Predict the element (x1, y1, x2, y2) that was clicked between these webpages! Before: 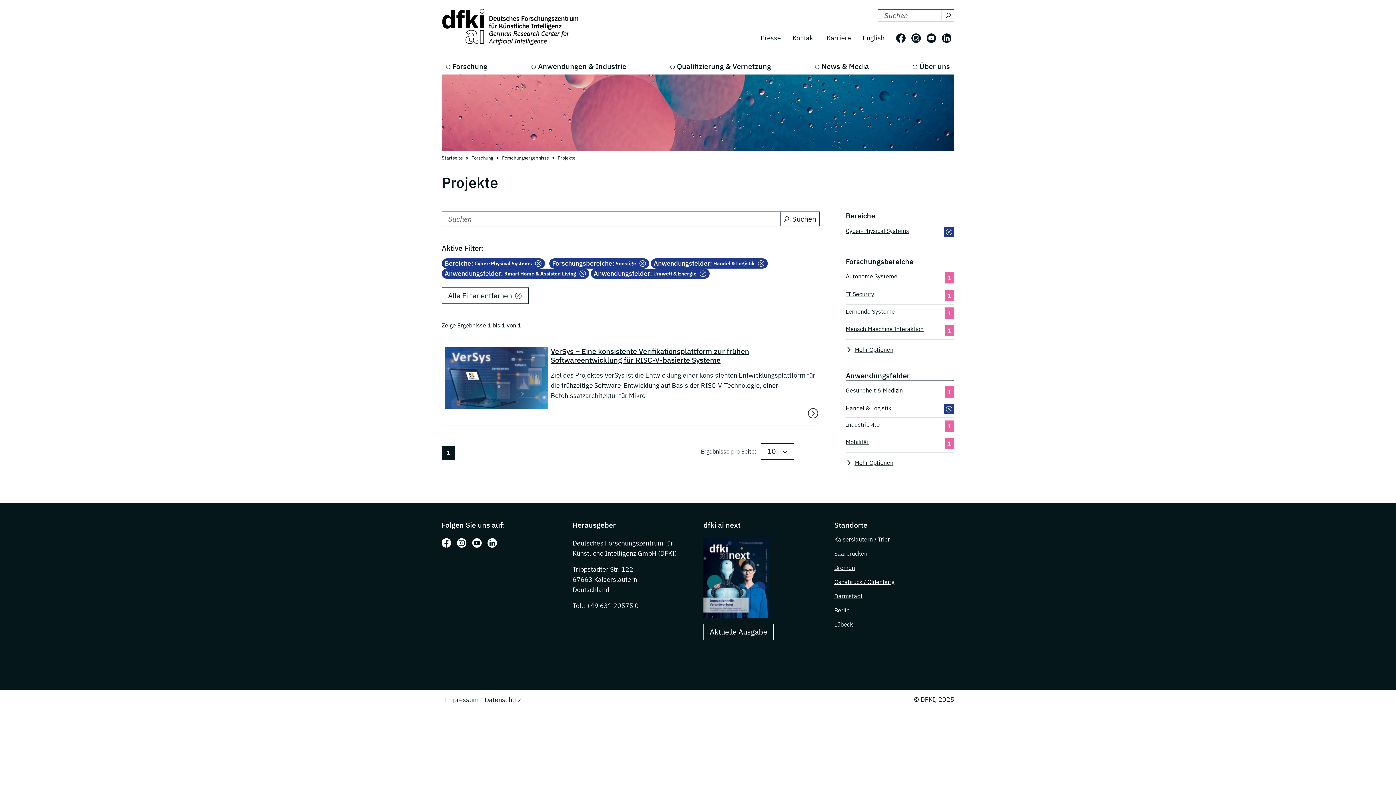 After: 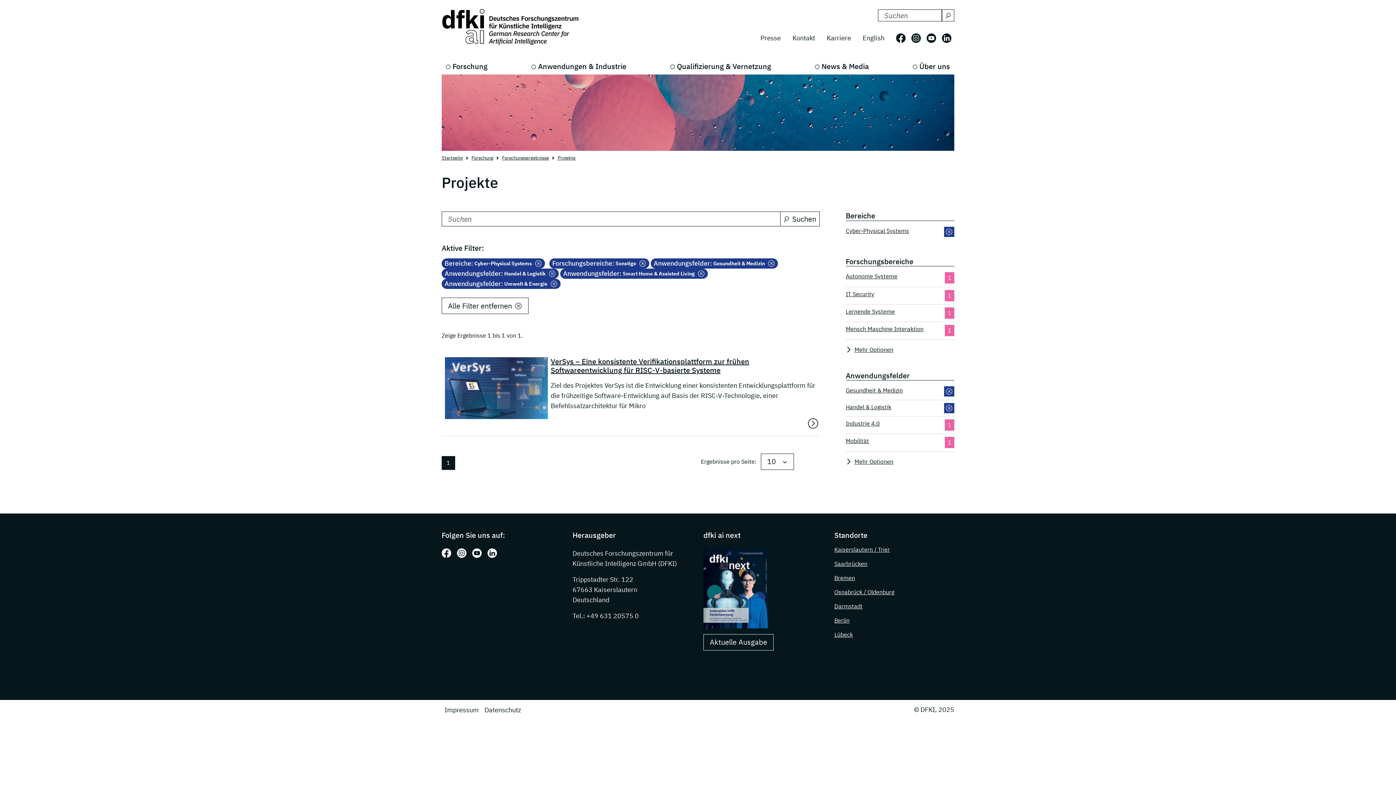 Action: bbox: (846, 386, 903, 397) label: Gesundheit & Medizin